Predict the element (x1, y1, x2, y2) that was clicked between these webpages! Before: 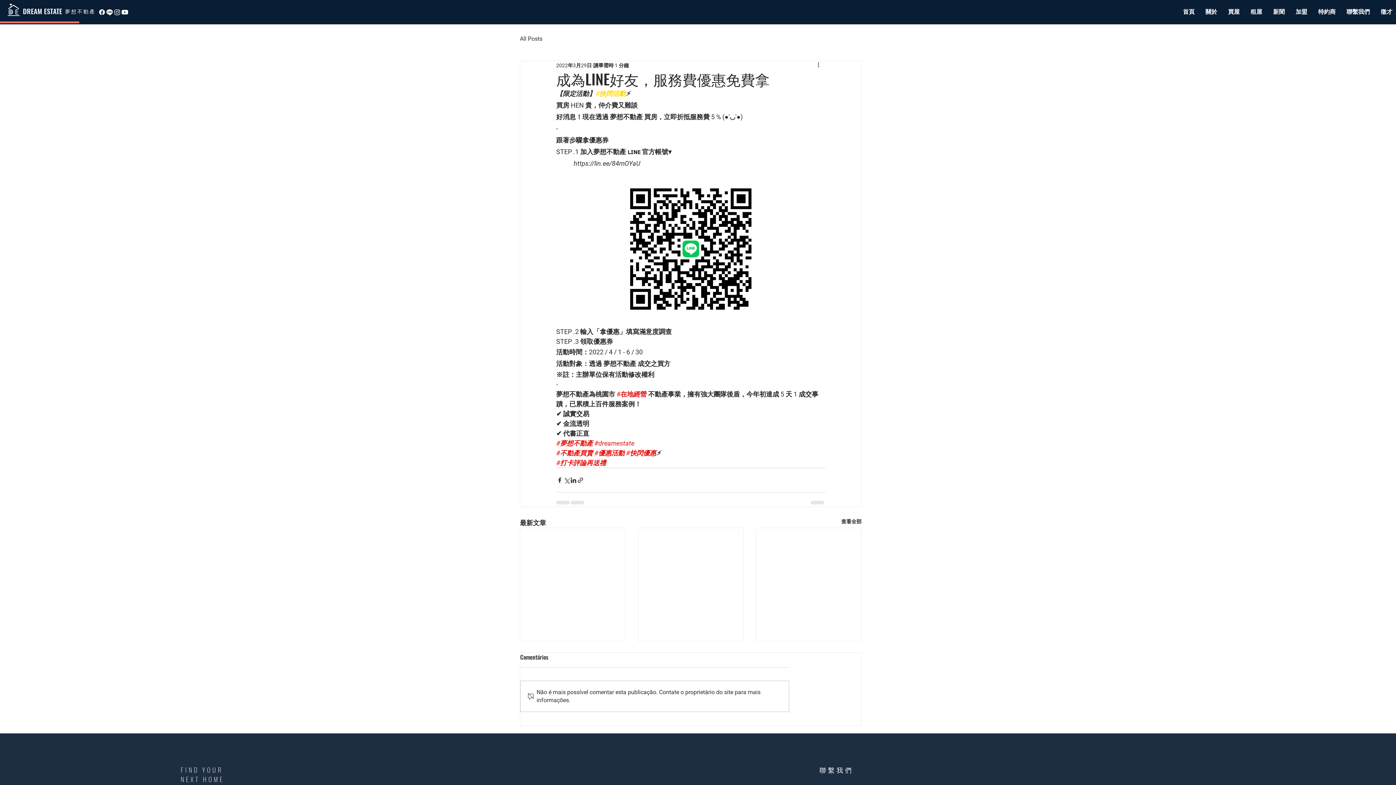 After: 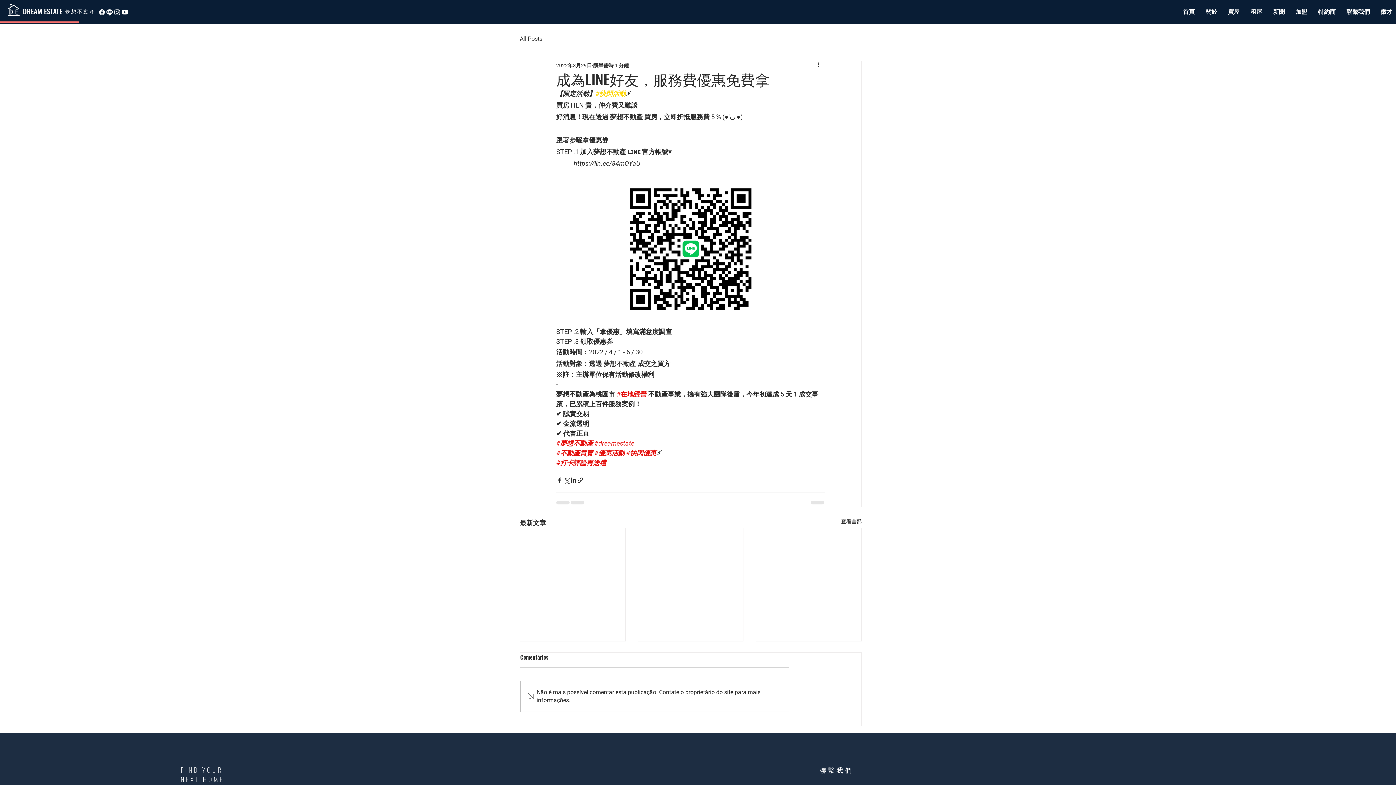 Action: label: #快閃優惠 bbox: (626, 449, 656, 457)